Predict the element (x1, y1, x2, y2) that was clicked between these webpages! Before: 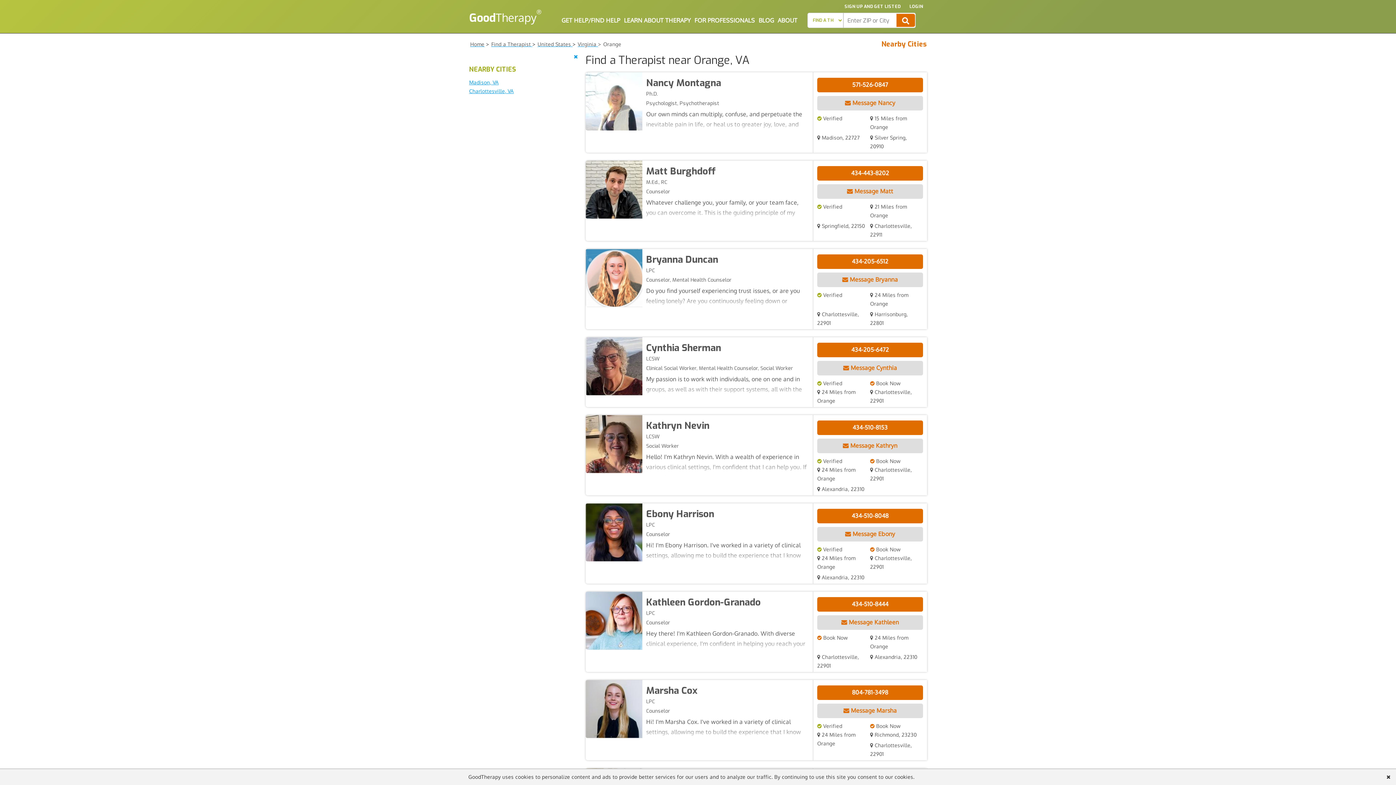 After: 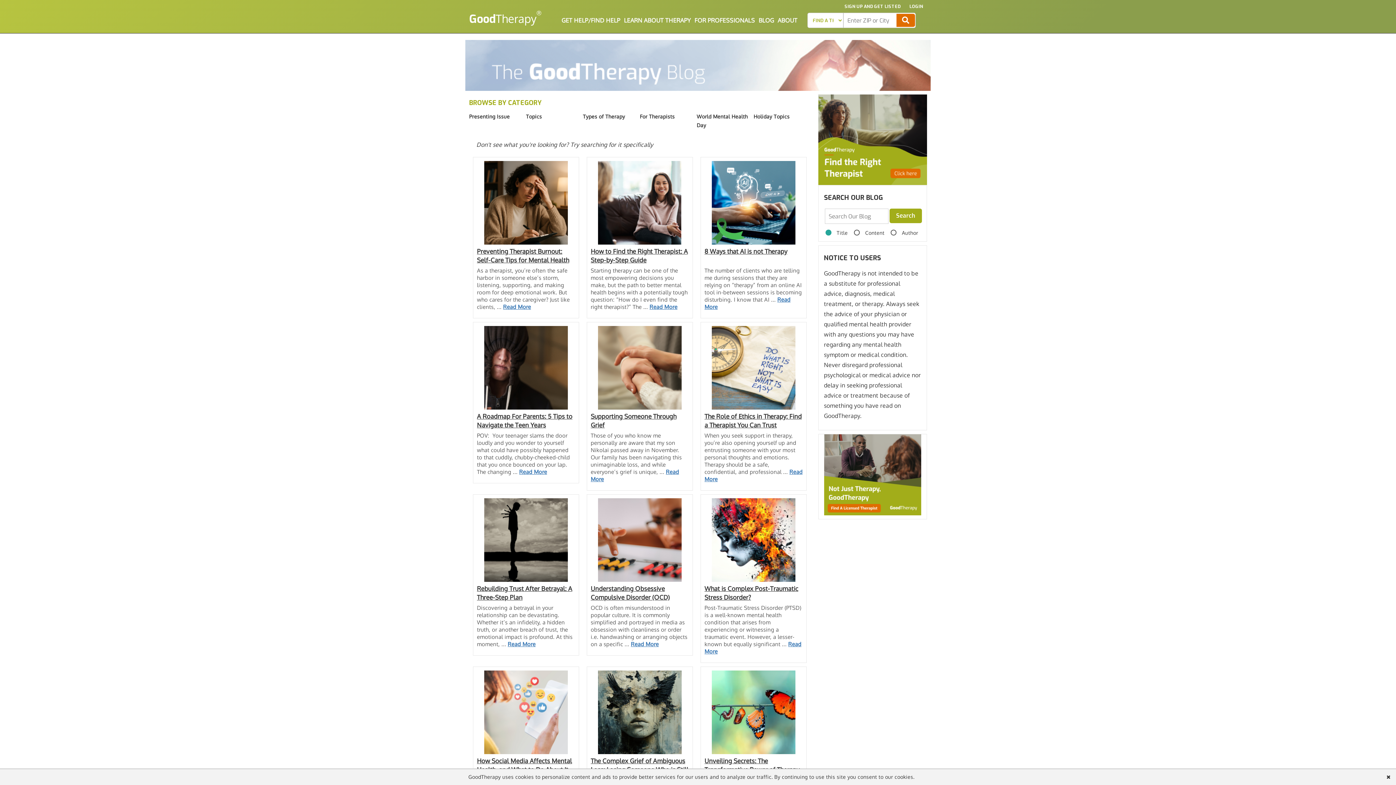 Action: label: BLOG bbox: (758, 16, 774, 24)